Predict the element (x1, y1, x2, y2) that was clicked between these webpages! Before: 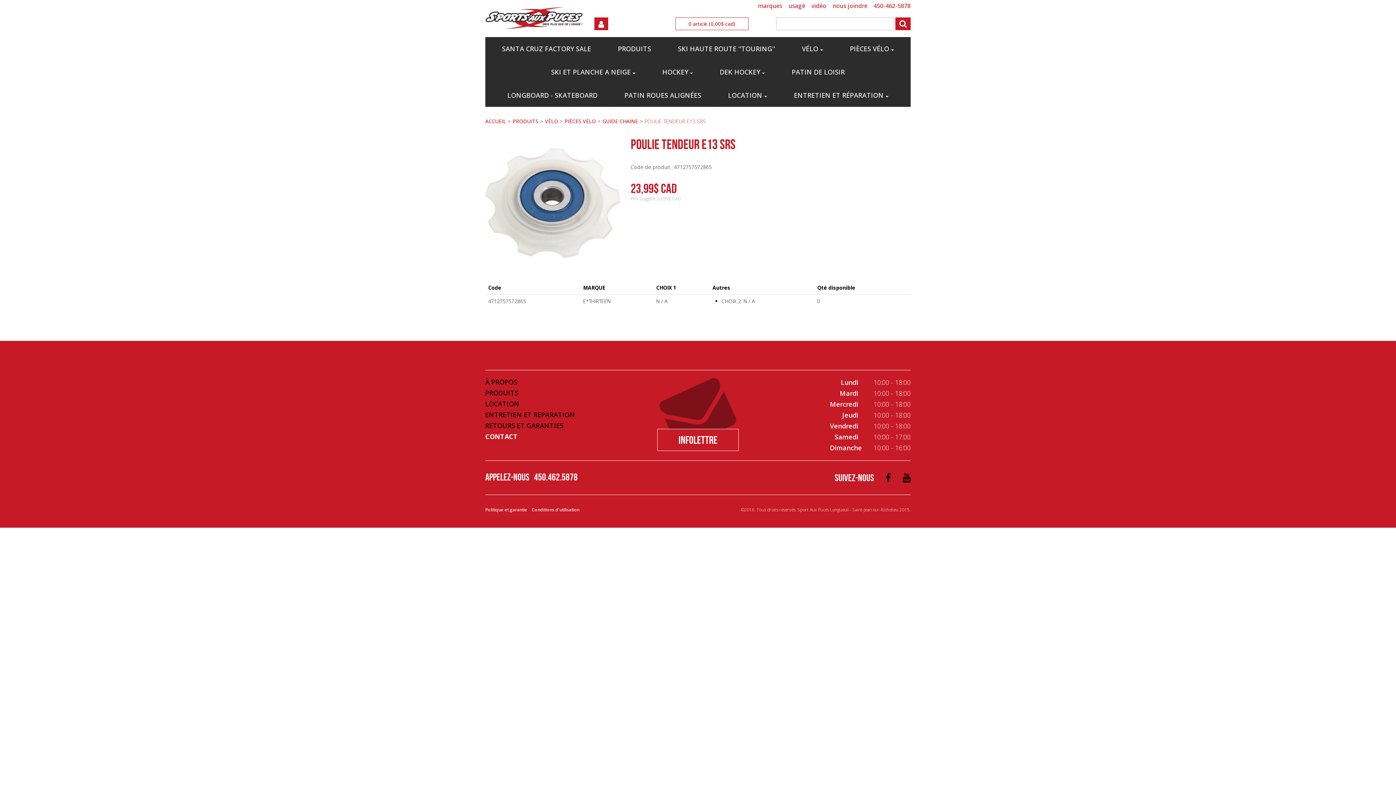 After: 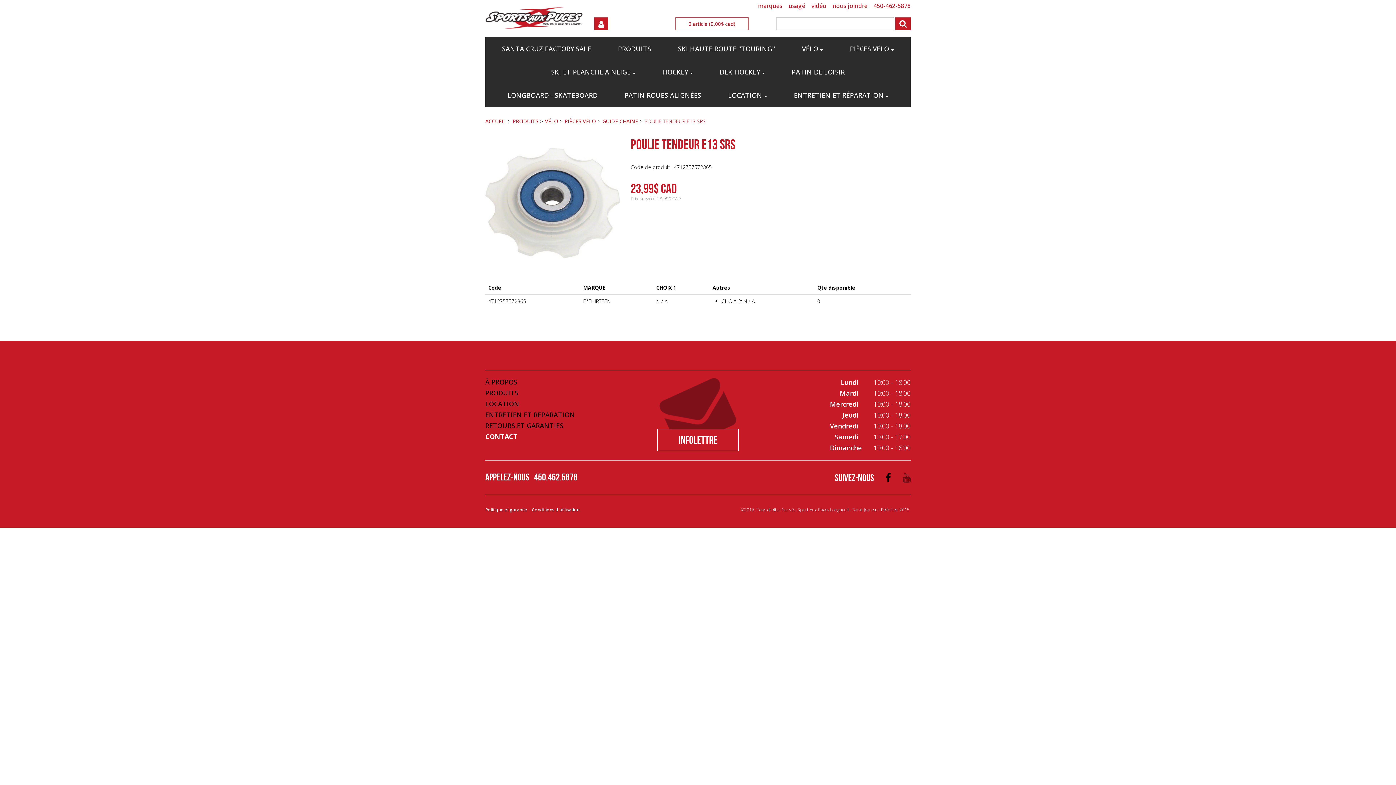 Action: bbox: (902, 472, 910, 483)